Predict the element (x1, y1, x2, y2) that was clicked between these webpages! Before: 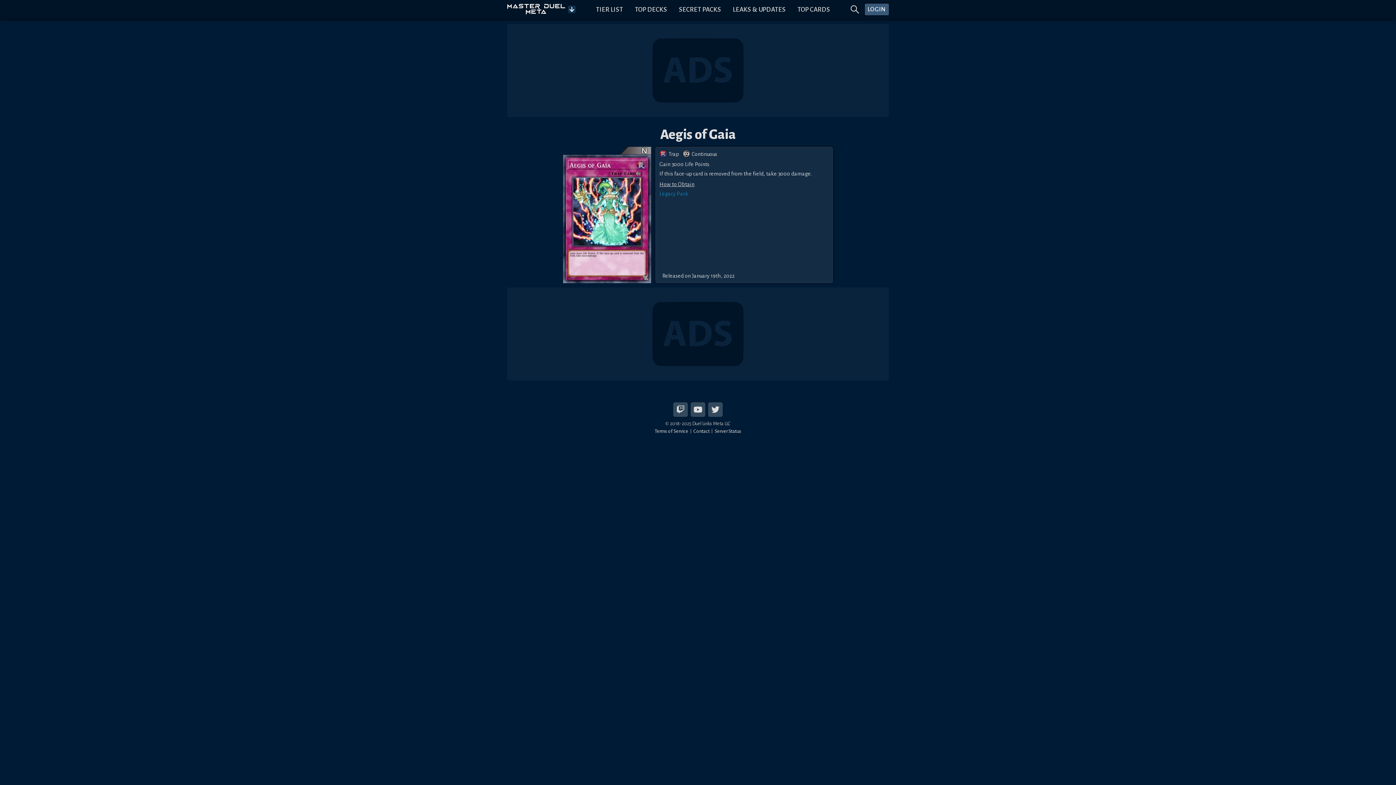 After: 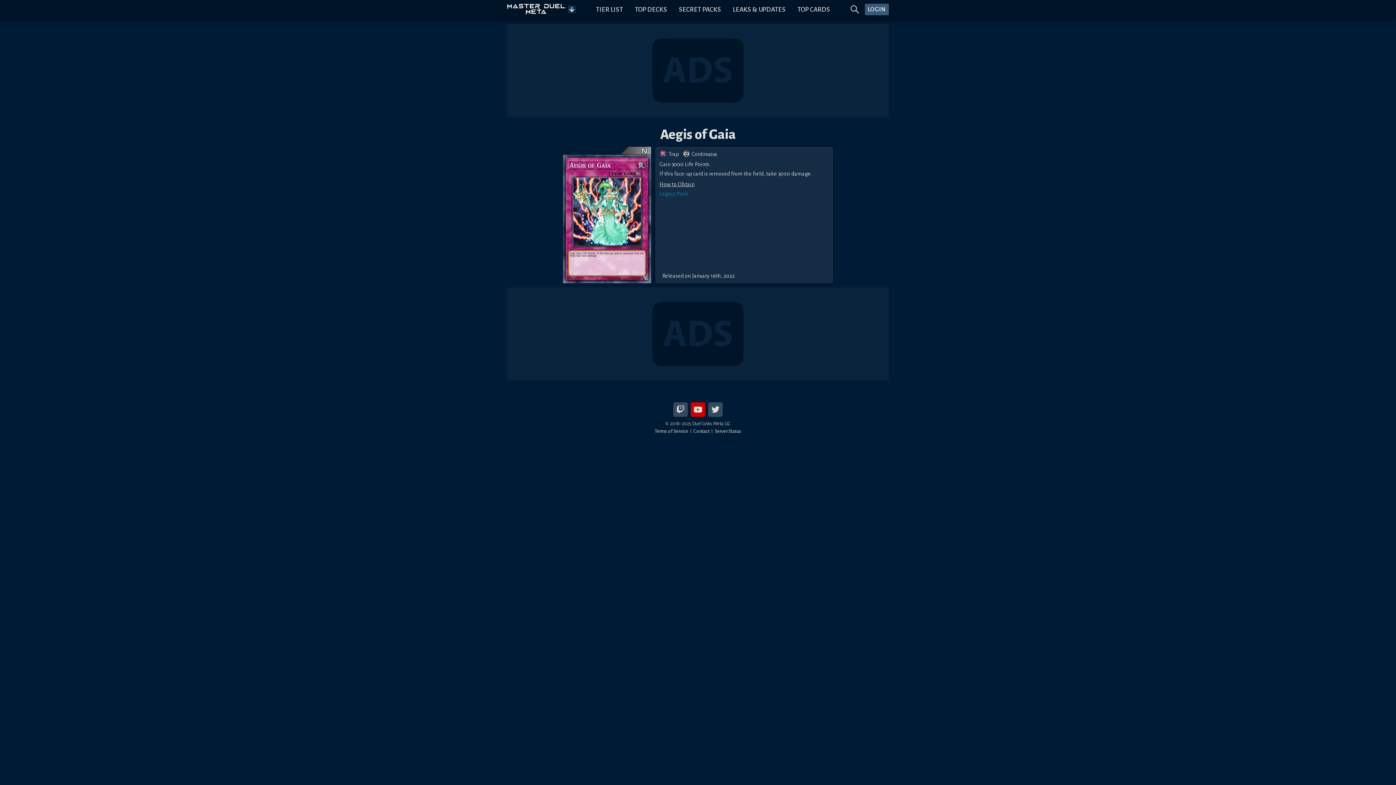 Action: bbox: (690, 402, 705, 417)